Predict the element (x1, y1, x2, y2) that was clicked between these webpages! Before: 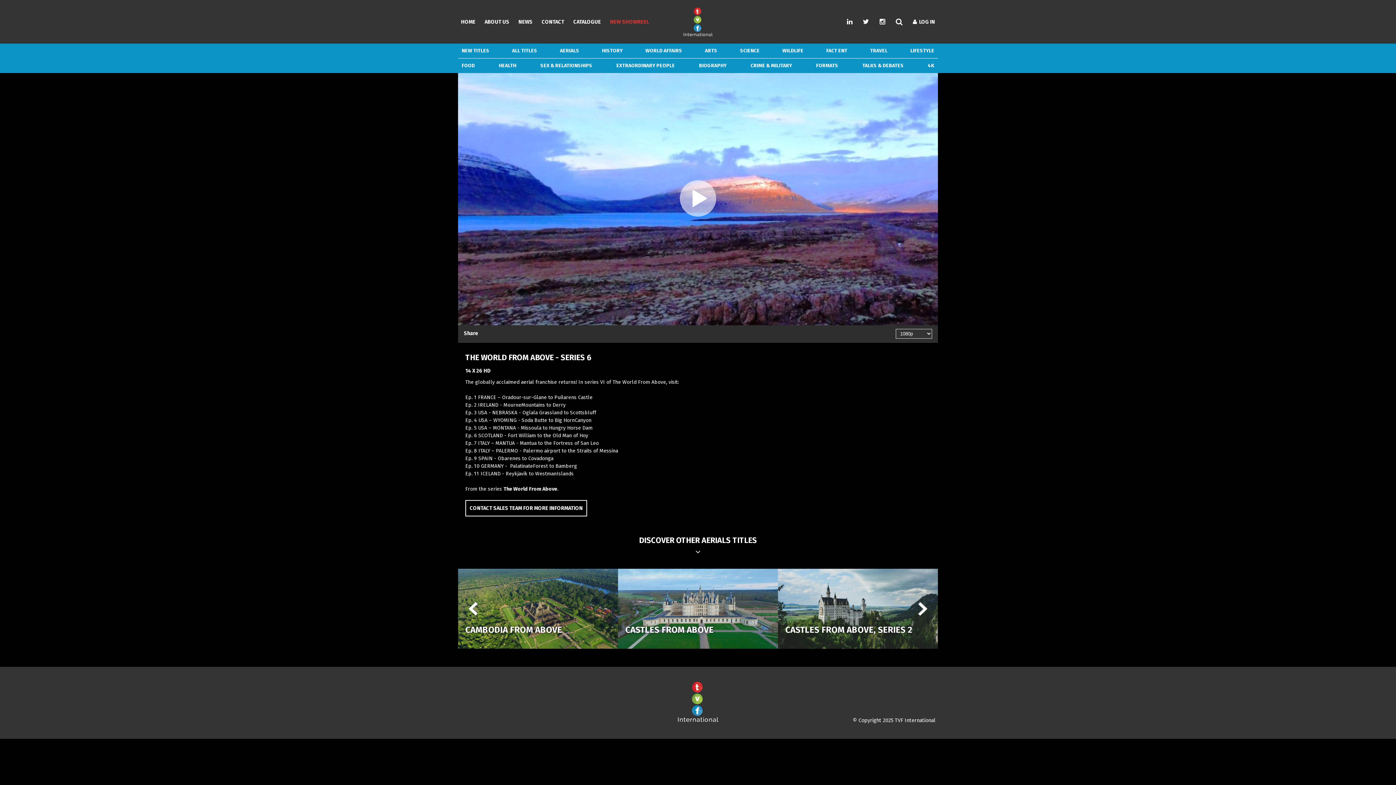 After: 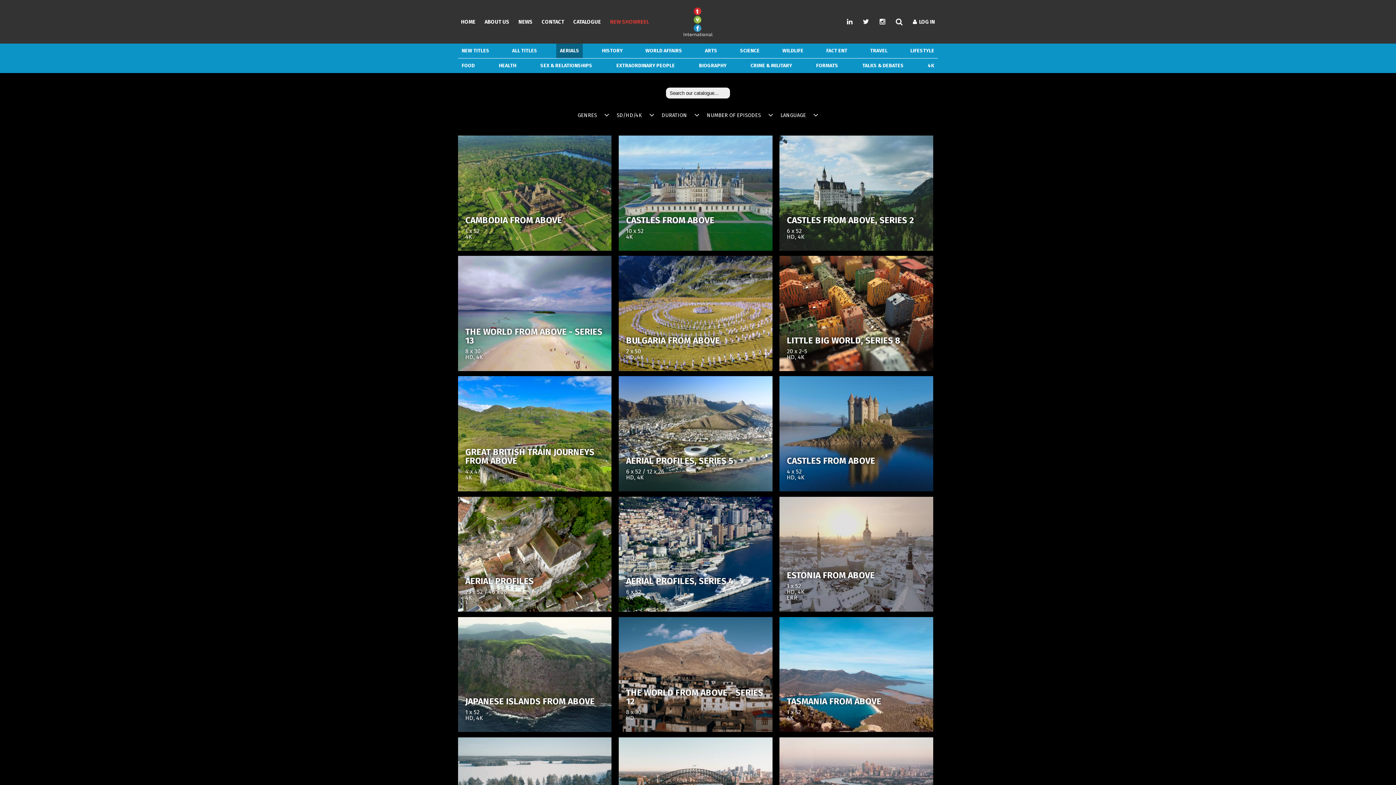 Action: label: AERIALS bbox: (560, 47, 579, 53)